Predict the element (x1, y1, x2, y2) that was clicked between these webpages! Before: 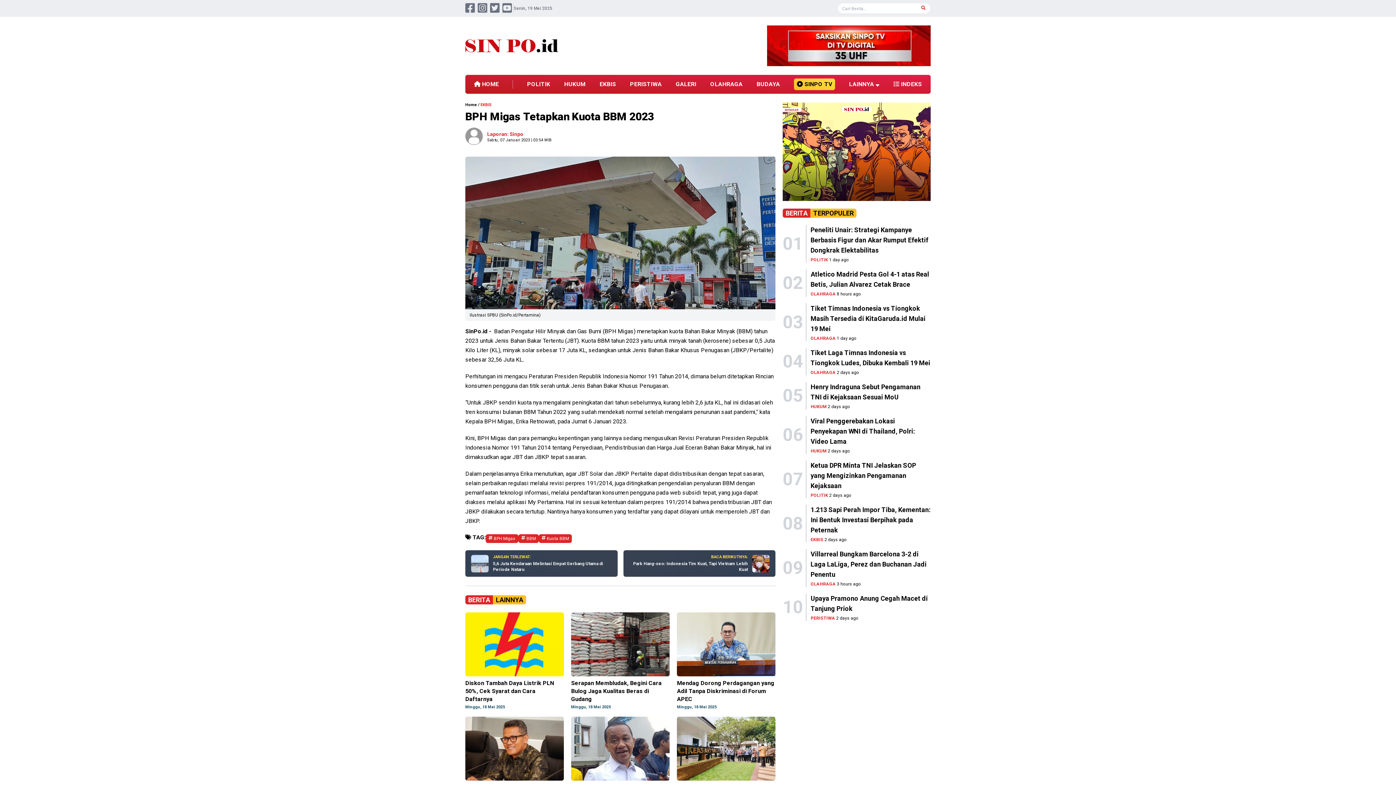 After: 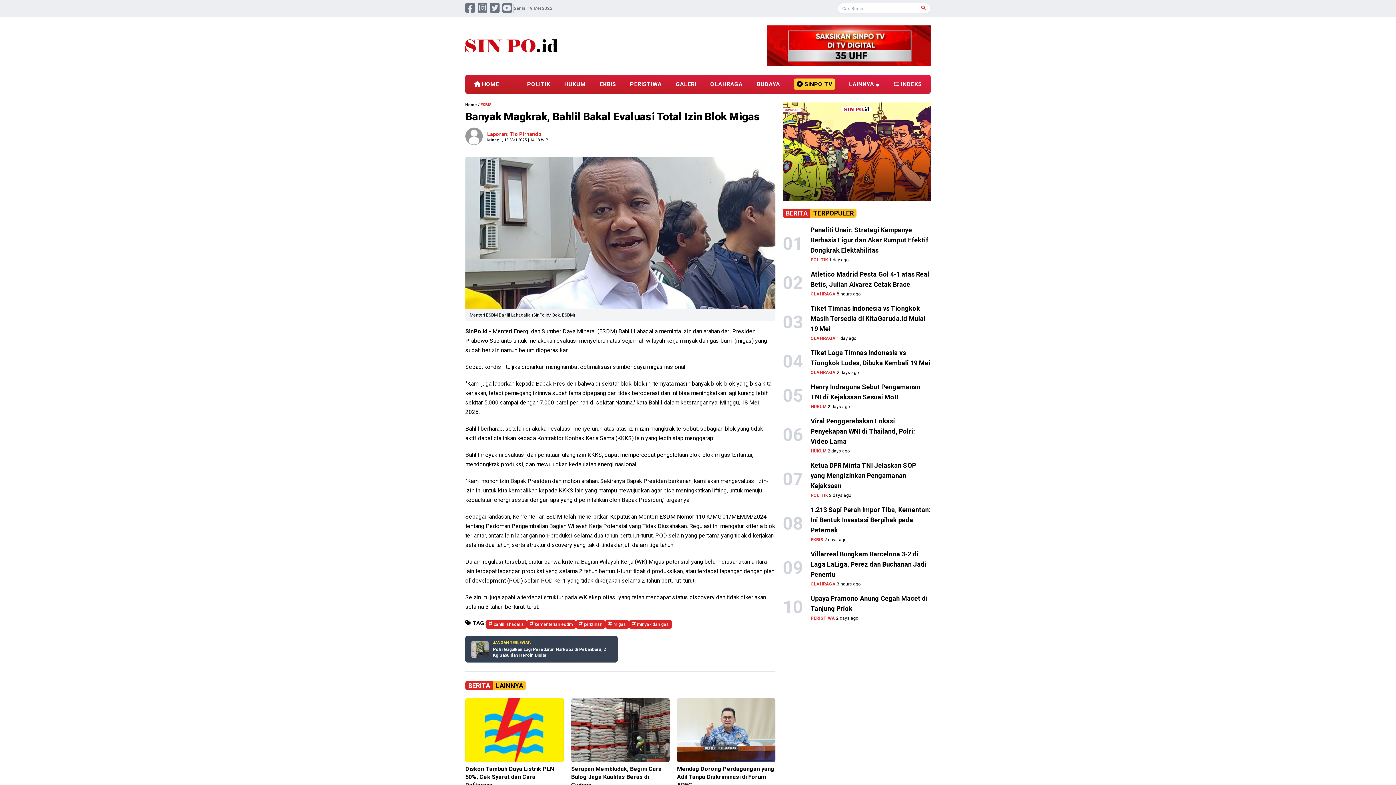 Action: bbox: (571, 717, 669, 781)